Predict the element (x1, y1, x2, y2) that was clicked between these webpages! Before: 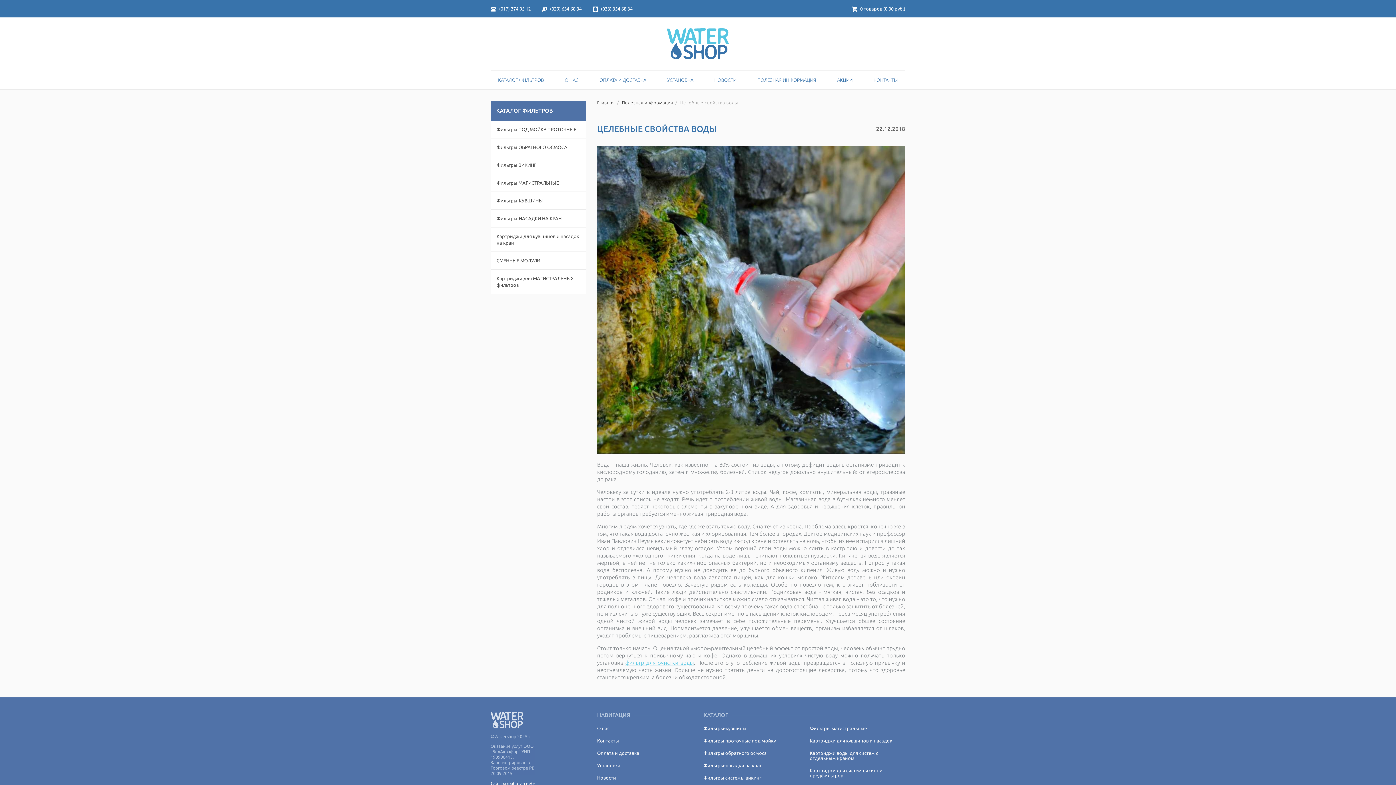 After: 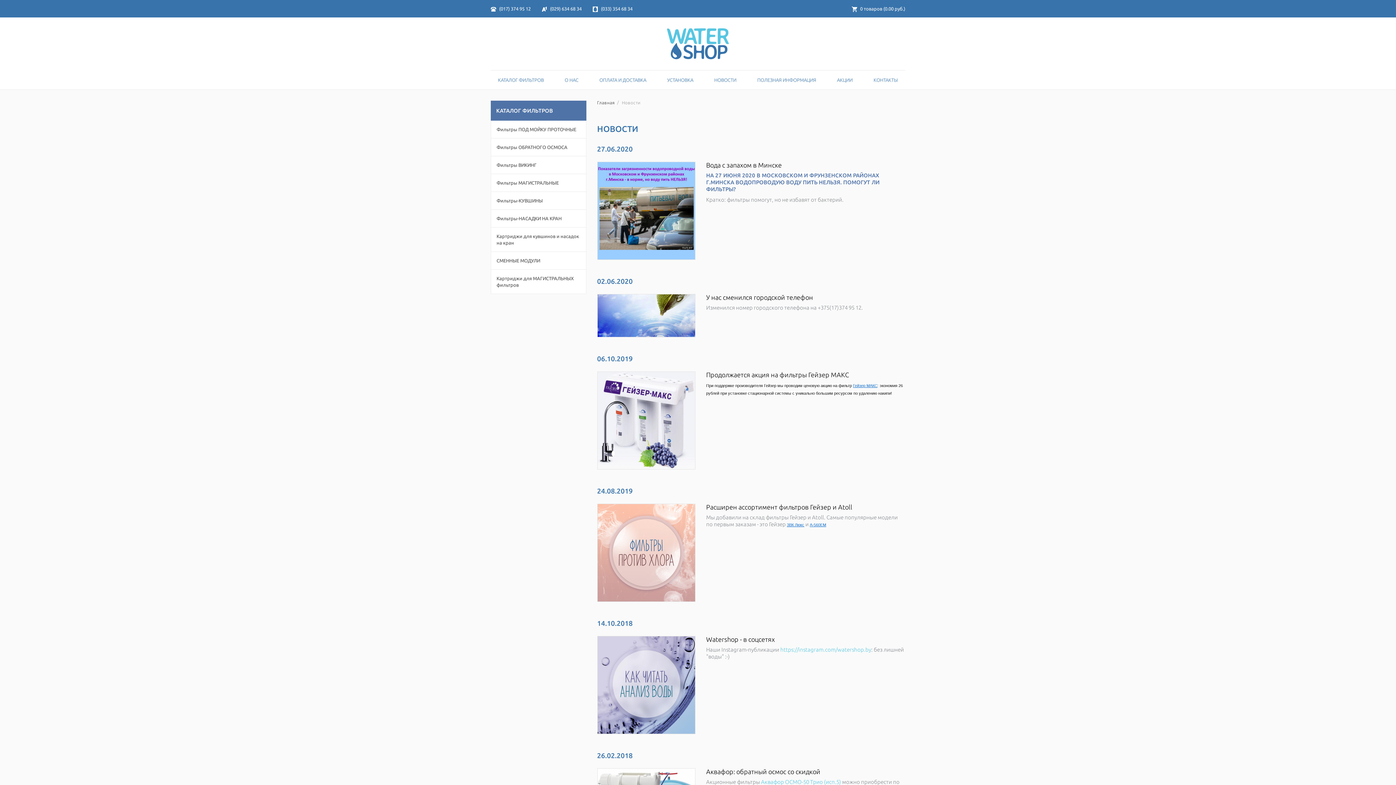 Action: label: Новости bbox: (597, 775, 616, 780)